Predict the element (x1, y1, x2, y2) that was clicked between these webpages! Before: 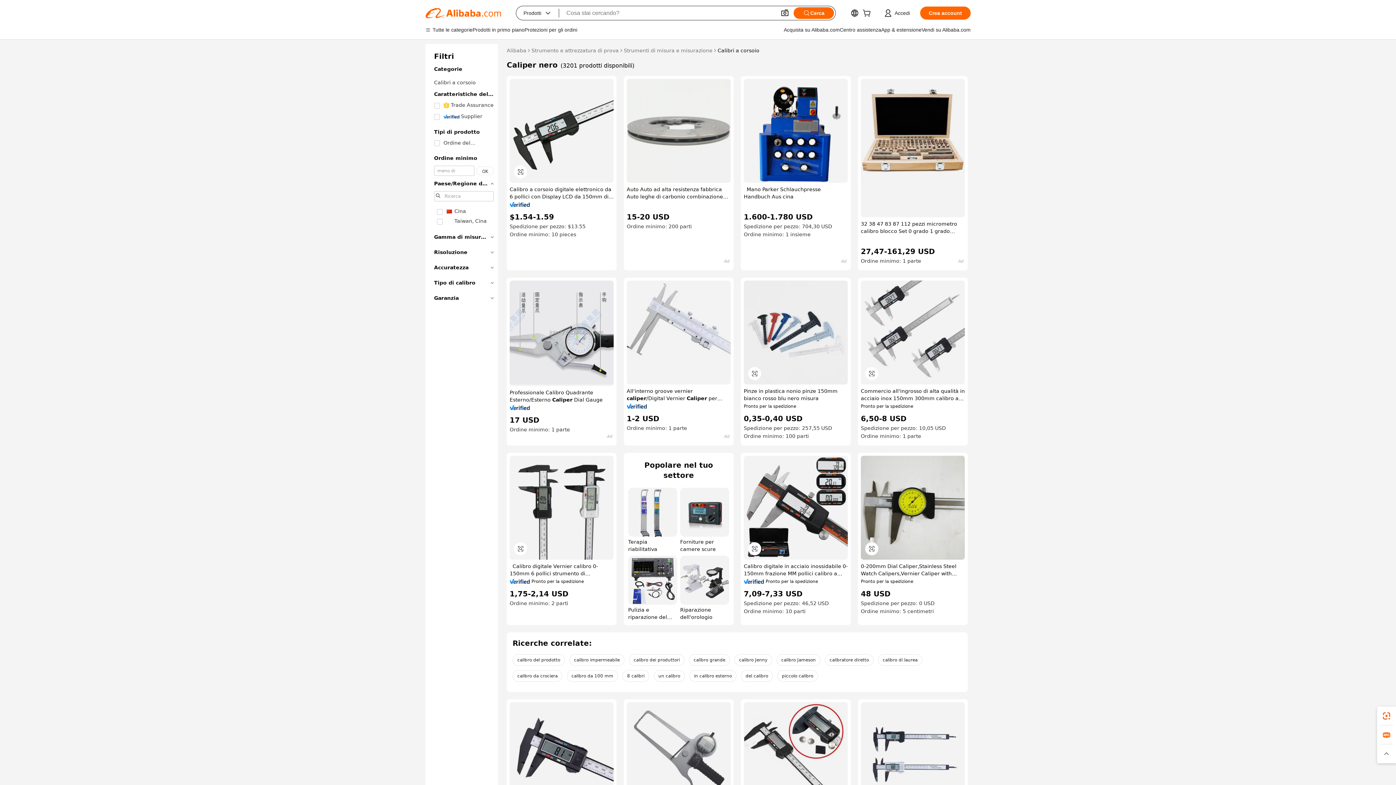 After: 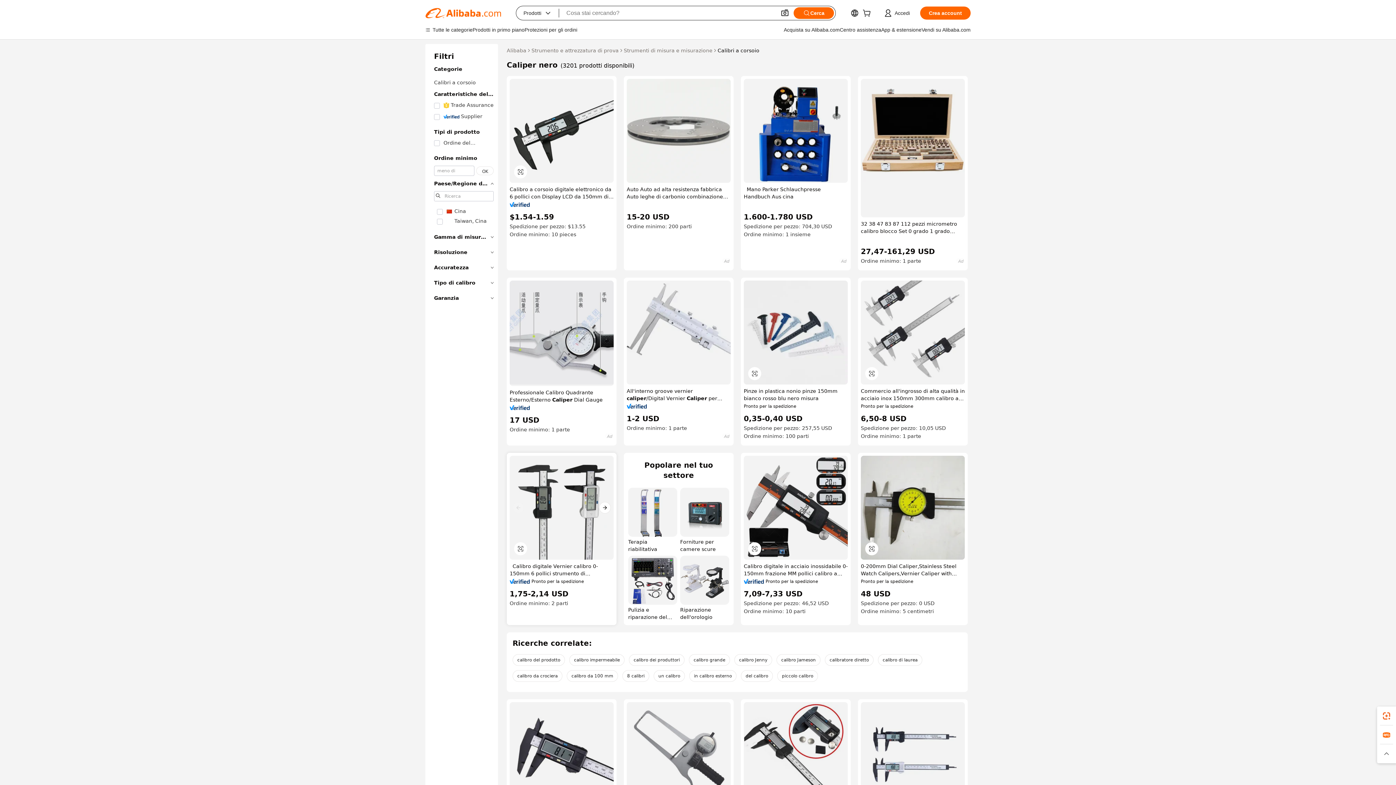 Action: bbox: (509, 456, 613, 560)